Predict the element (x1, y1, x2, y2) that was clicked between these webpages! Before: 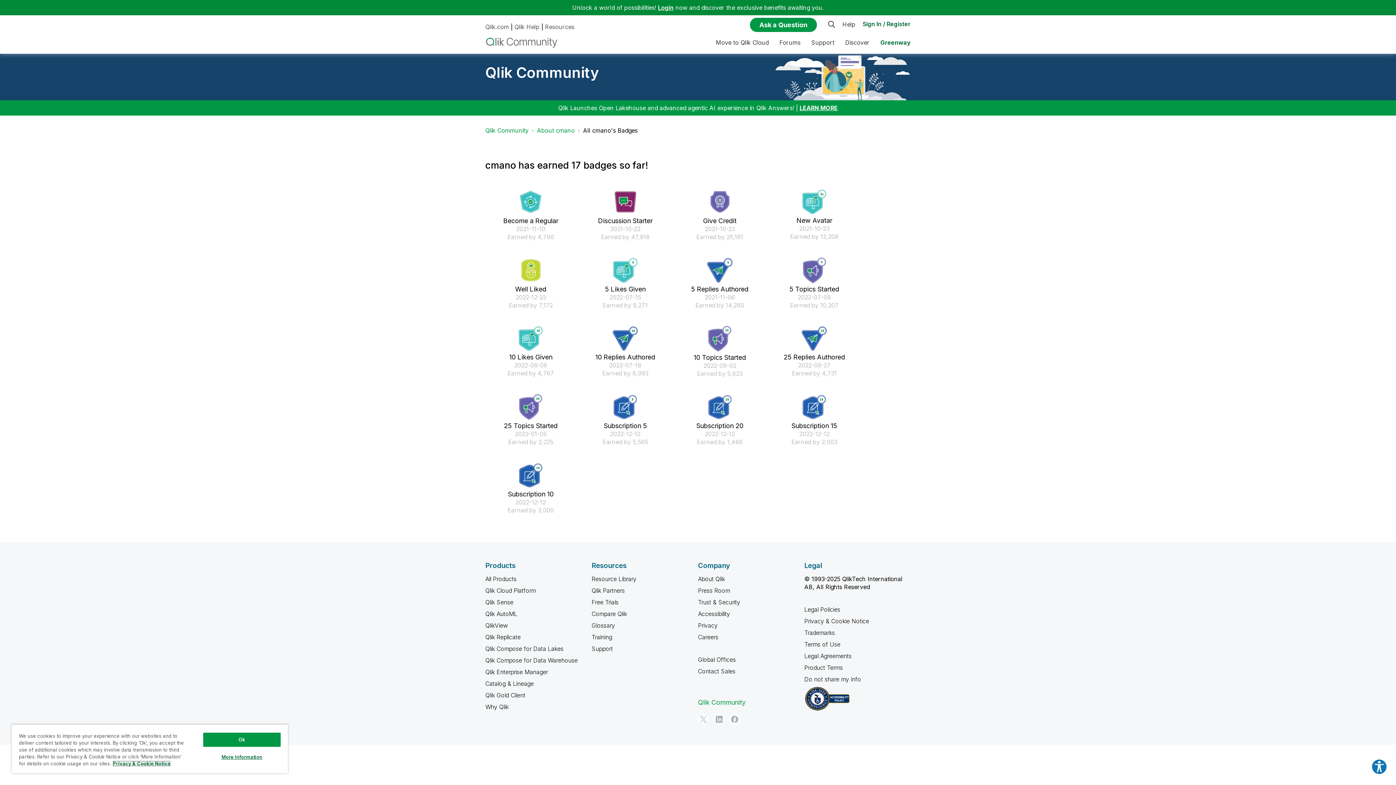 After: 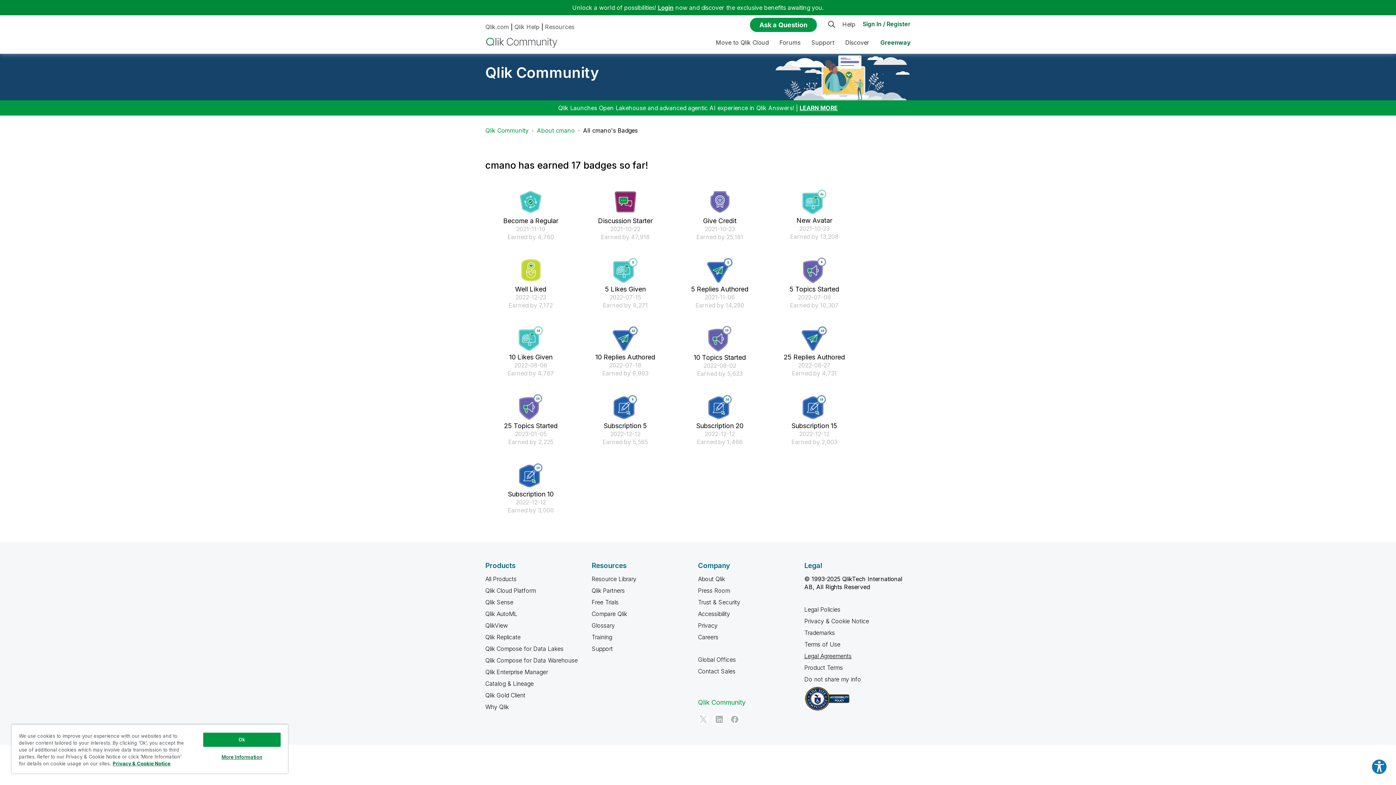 Action: bbox: (804, 652, 851, 660) label: Legal Agreements